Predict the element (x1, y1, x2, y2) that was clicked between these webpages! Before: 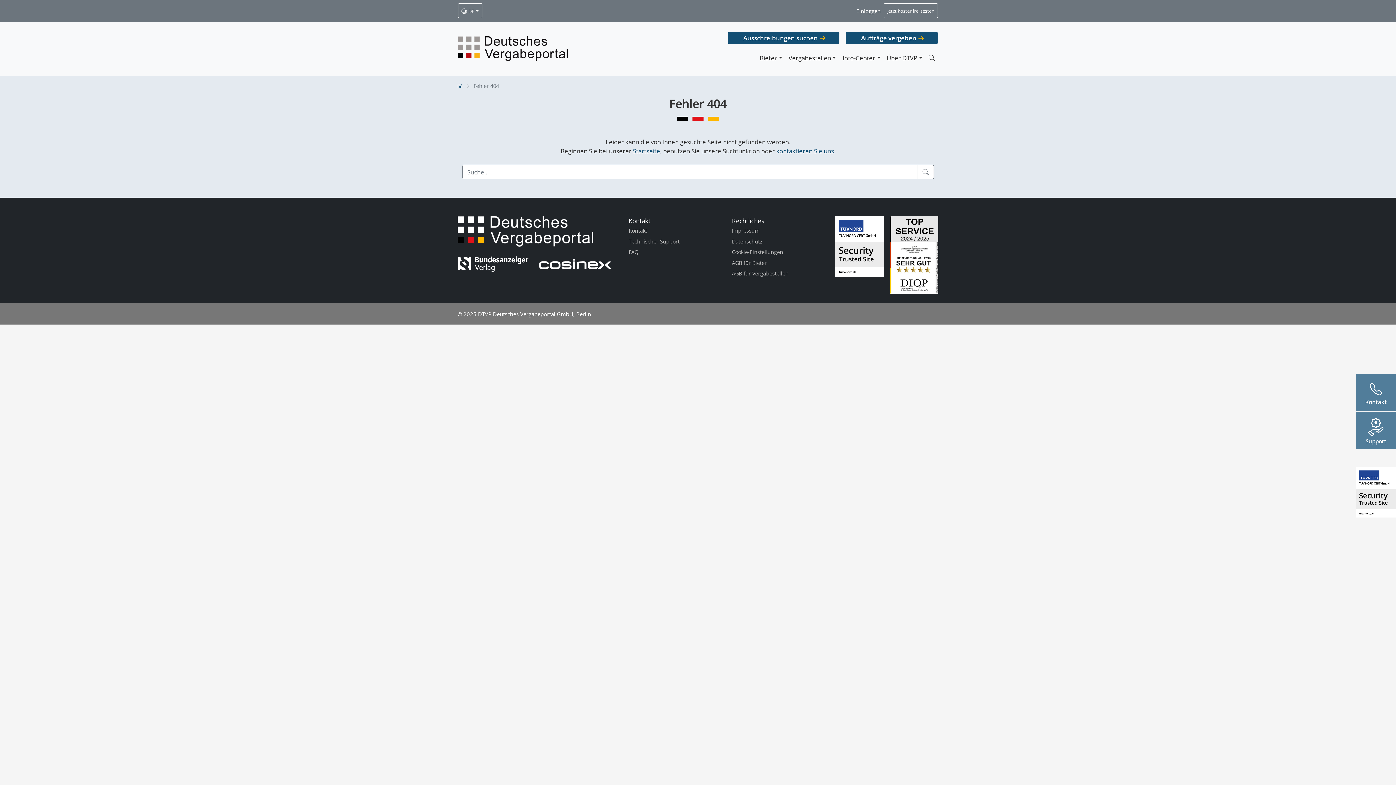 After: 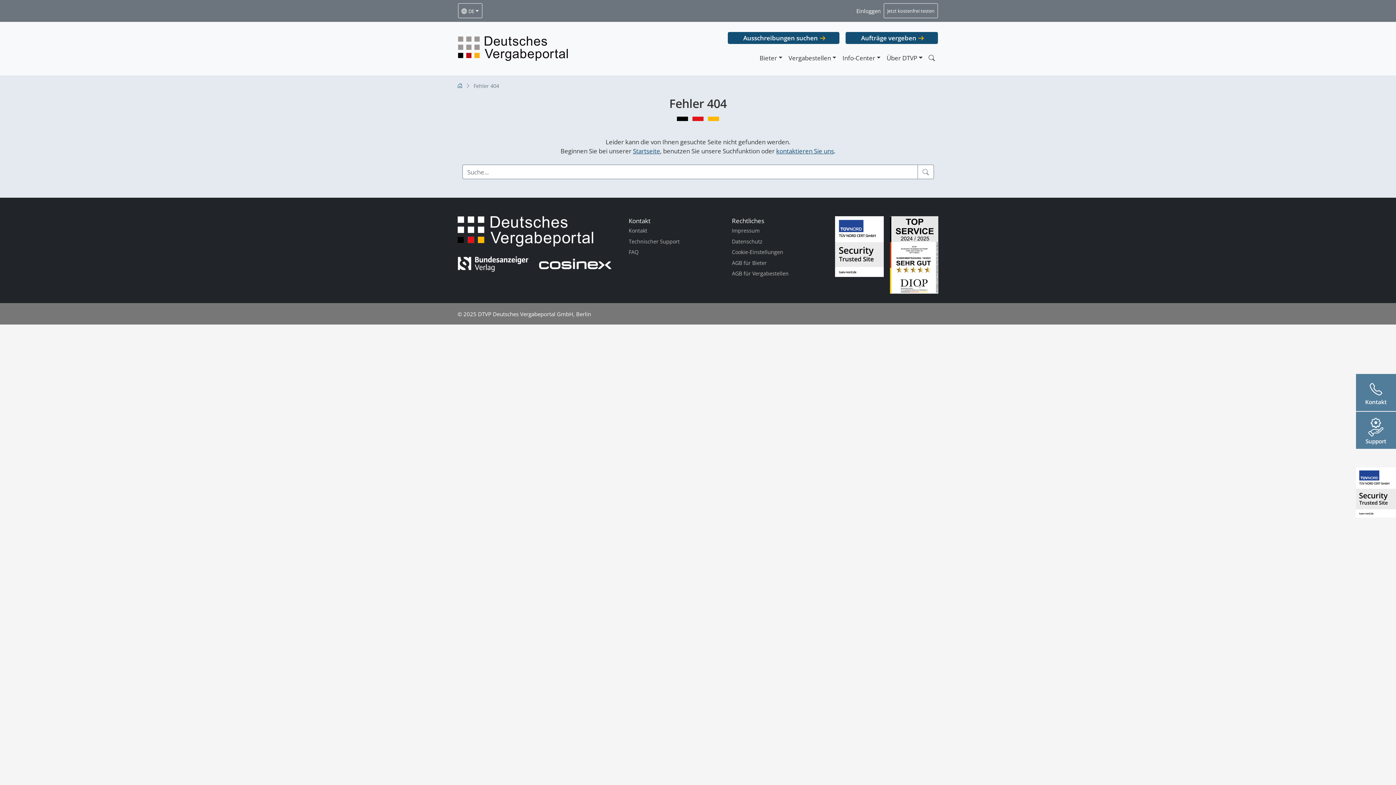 Action: bbox: (457, 256, 528, 272)